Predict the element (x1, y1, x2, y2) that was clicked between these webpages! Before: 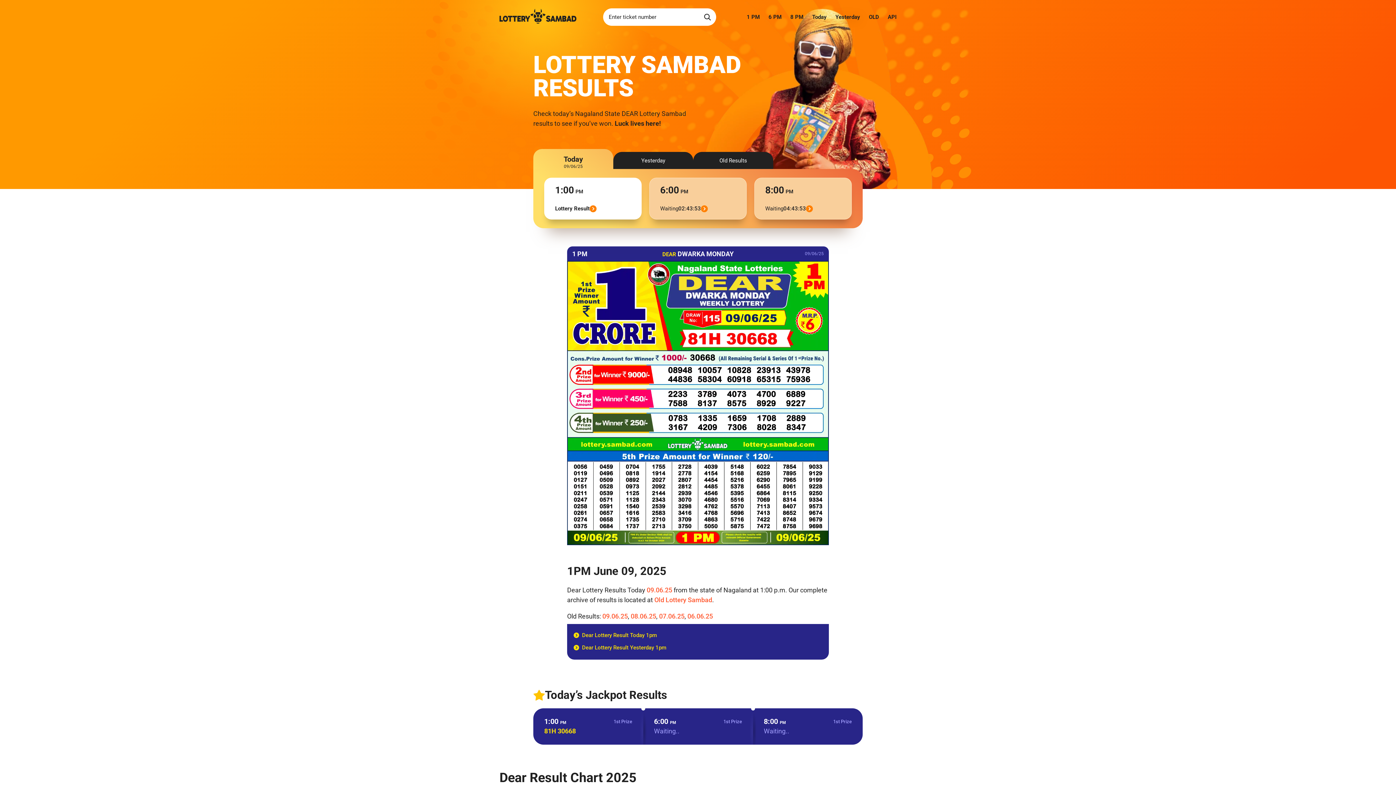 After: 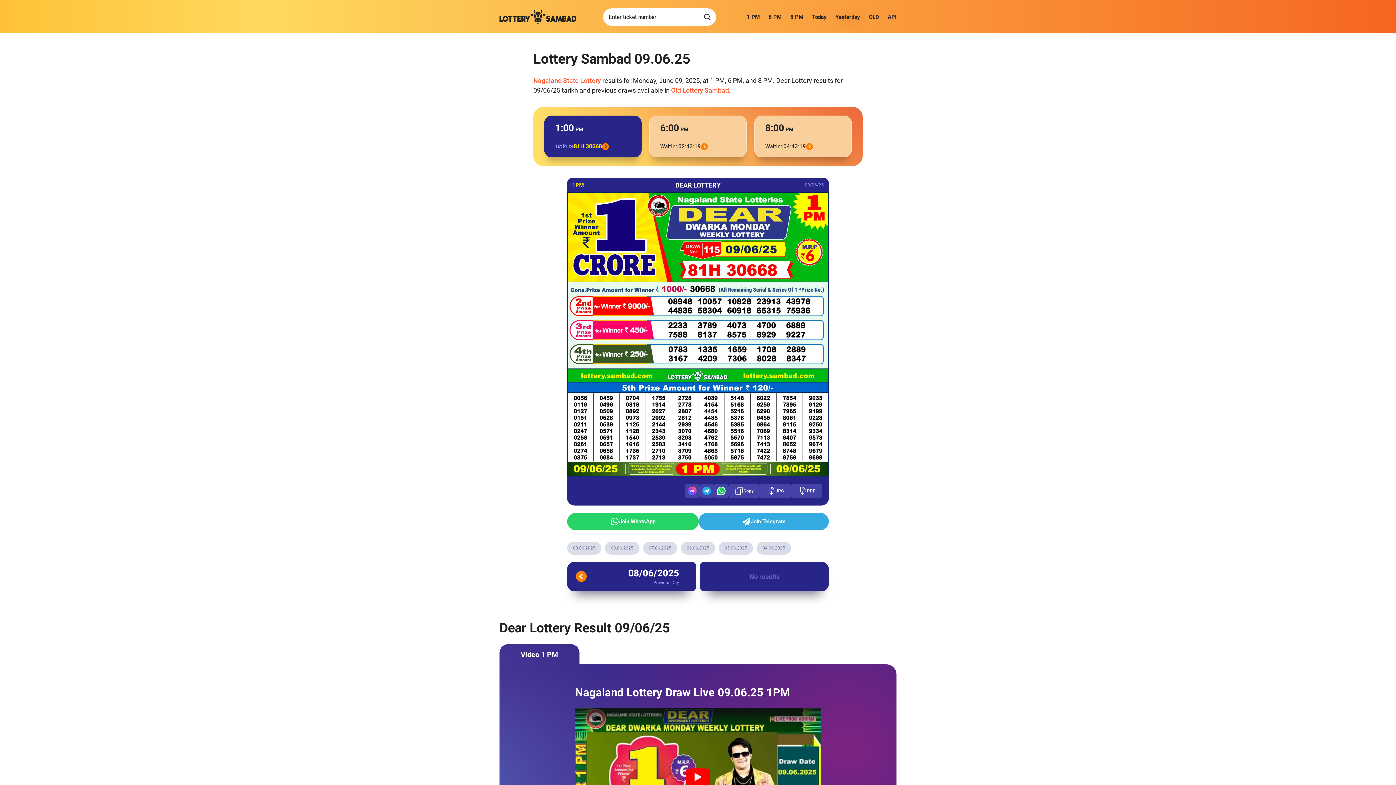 Action: bbox: (602, 612, 628, 620) label: 09.06.25